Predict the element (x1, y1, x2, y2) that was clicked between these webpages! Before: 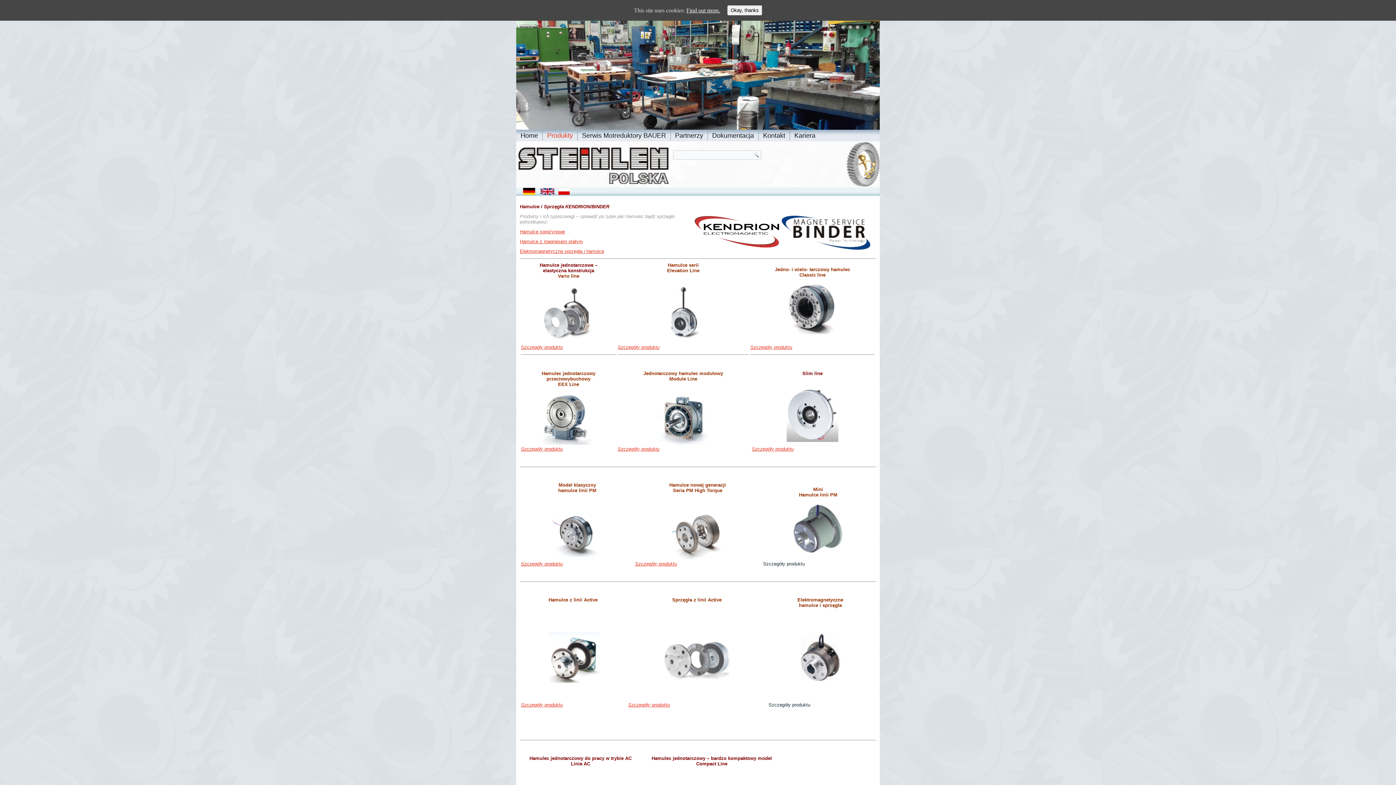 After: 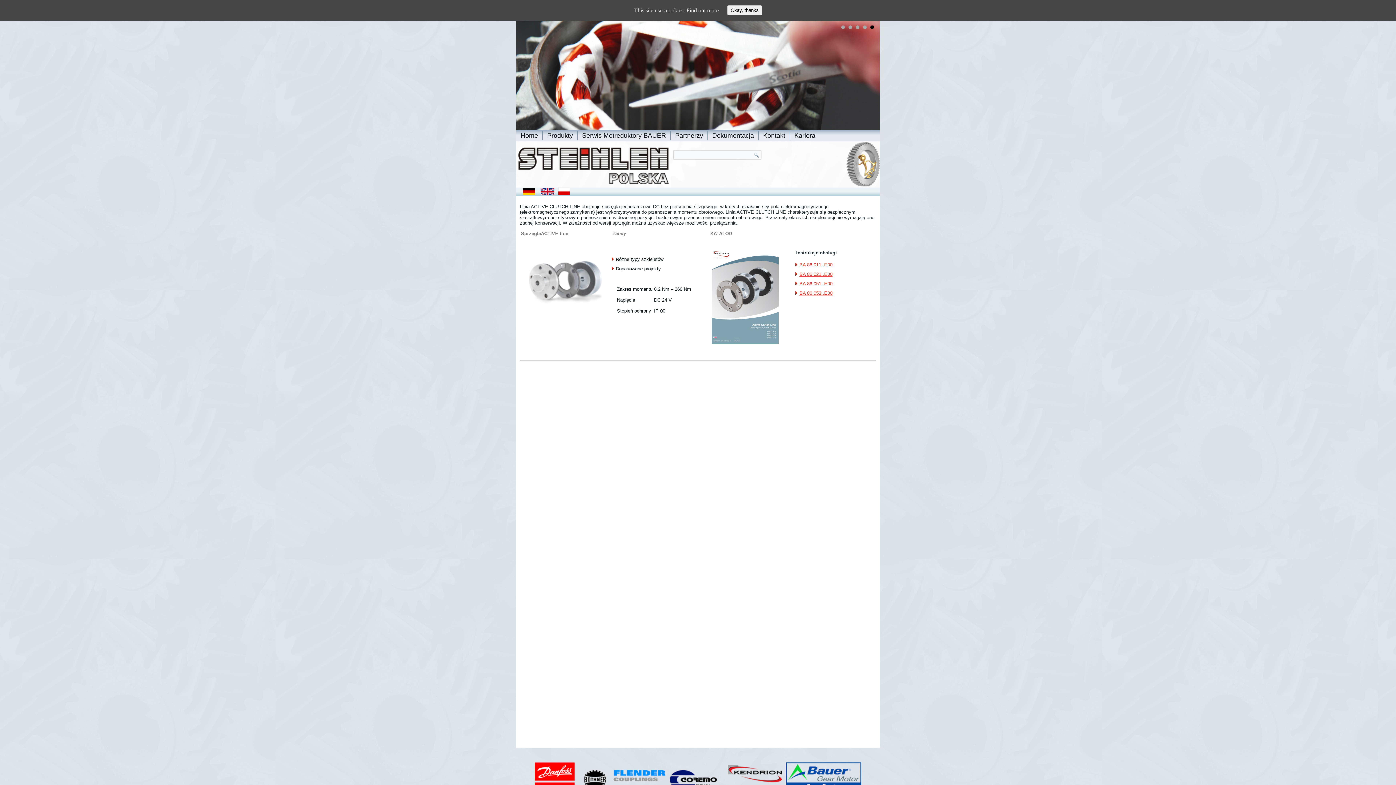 Action: label: Szczegóły produktu bbox: (628, 702, 670, 707)